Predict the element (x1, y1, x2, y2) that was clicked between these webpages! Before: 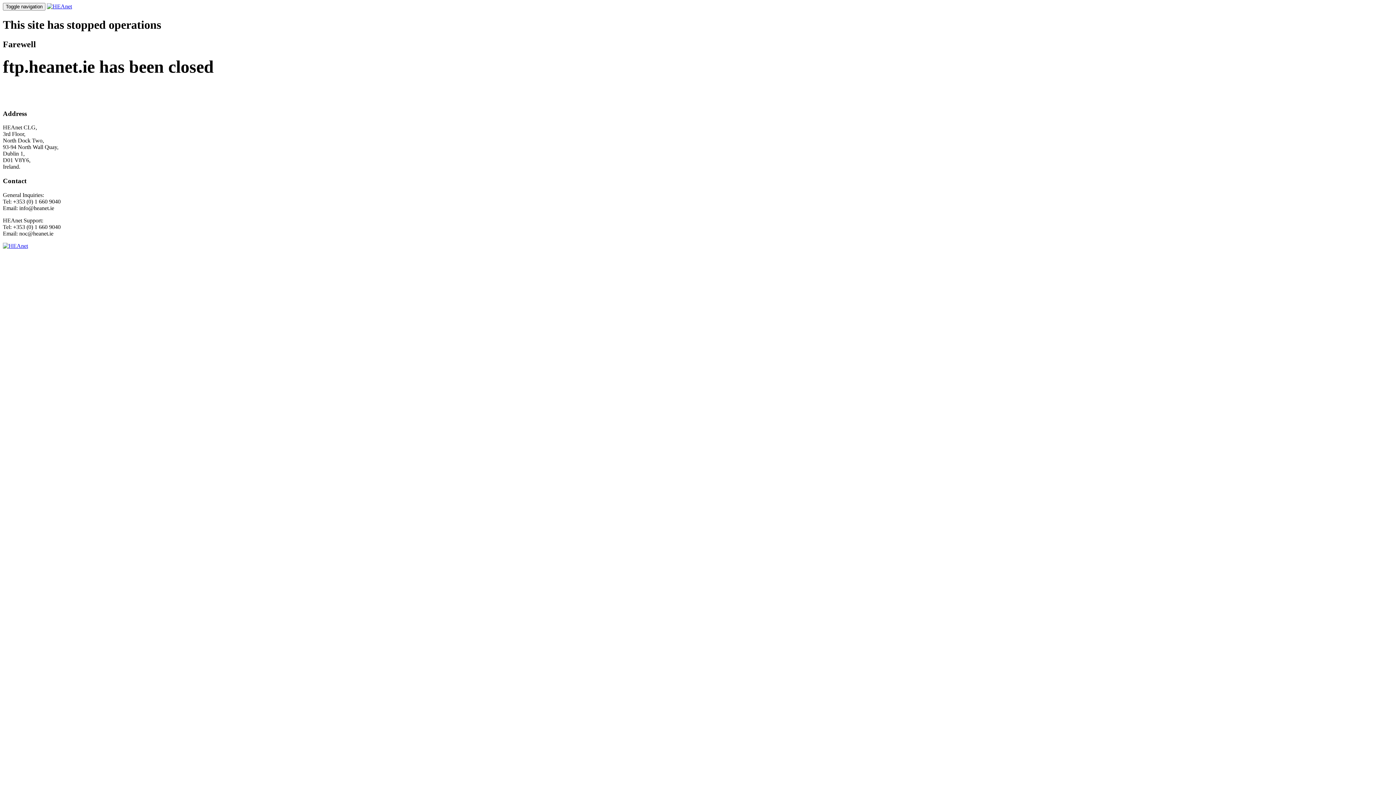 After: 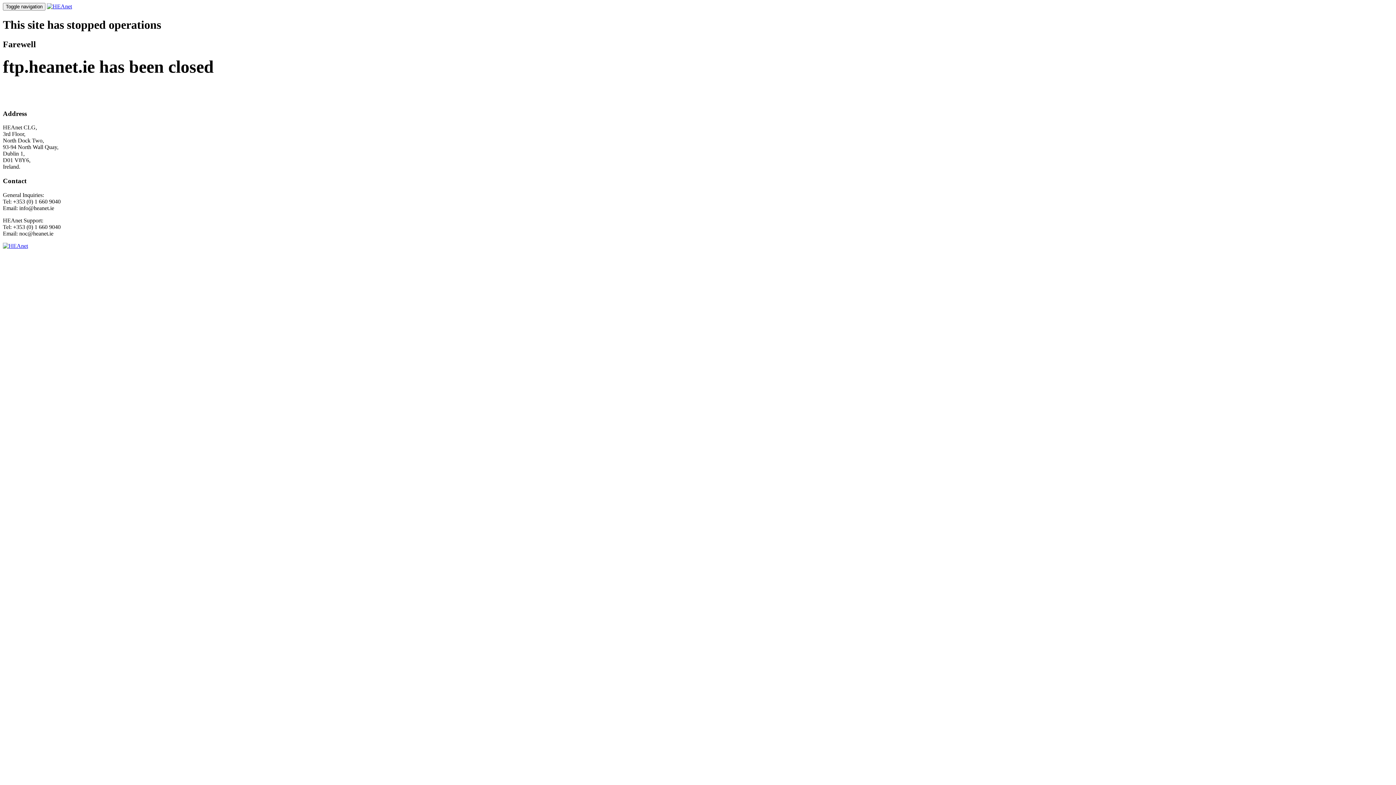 Action: bbox: (46, 3, 72, 9)